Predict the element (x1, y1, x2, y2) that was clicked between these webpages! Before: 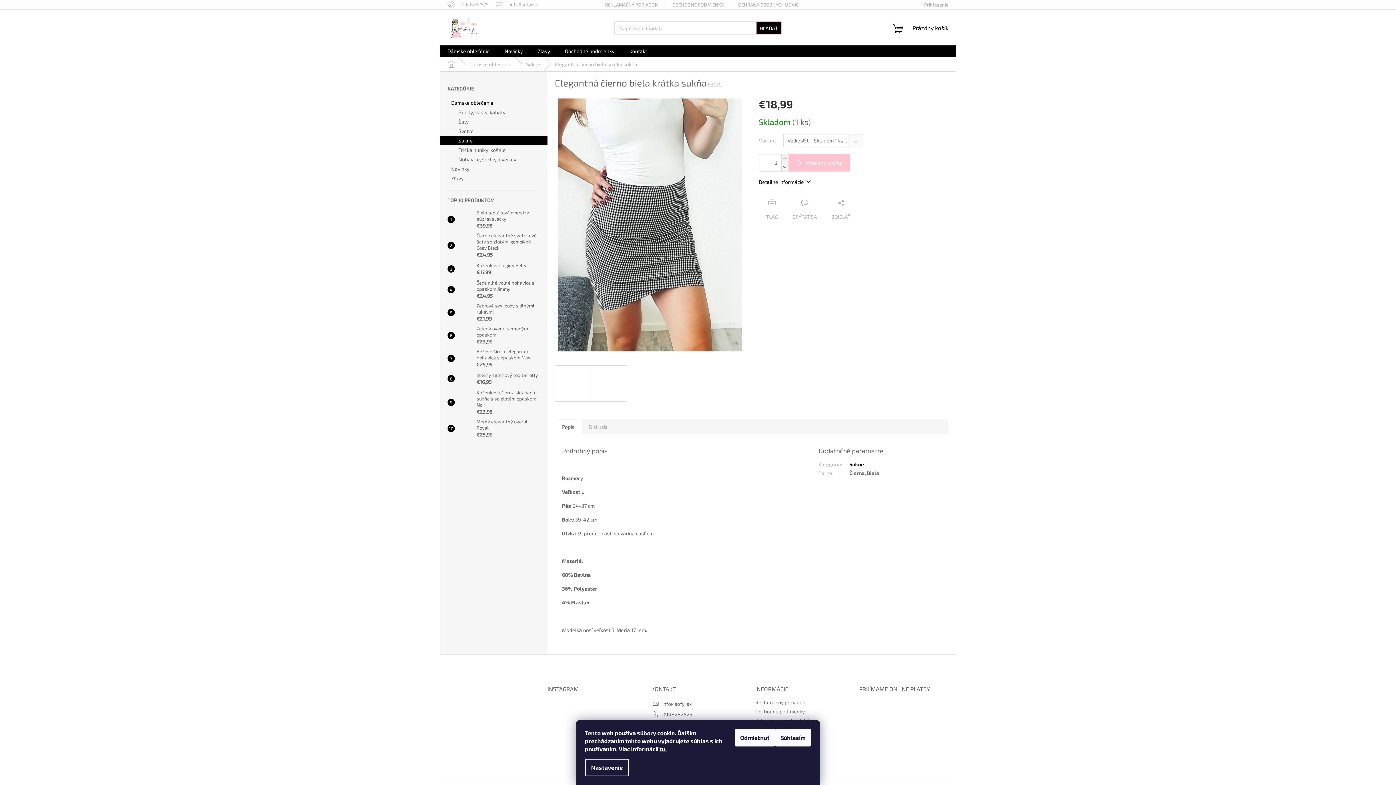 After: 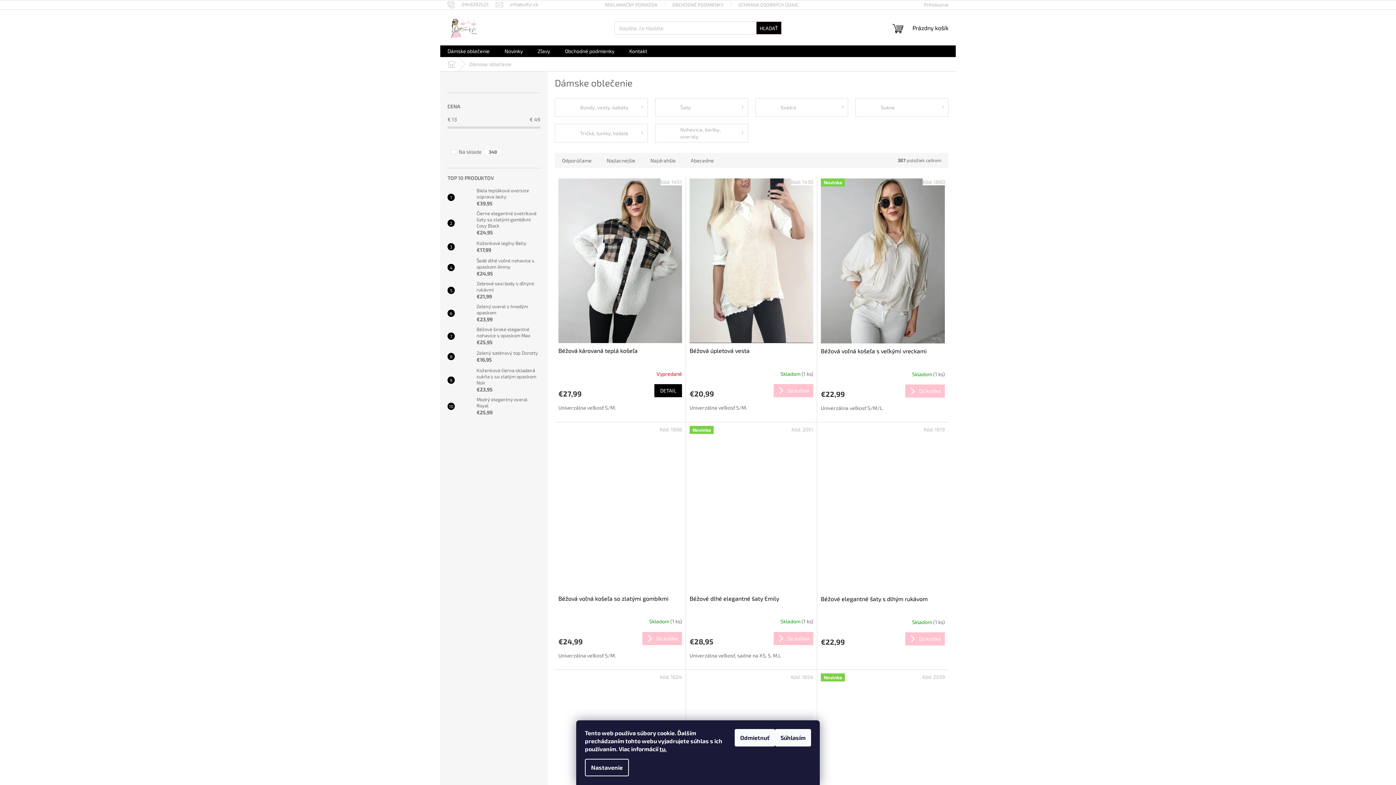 Action: label: Dámske oblečenie
  bbox: (440, 98, 547, 107)